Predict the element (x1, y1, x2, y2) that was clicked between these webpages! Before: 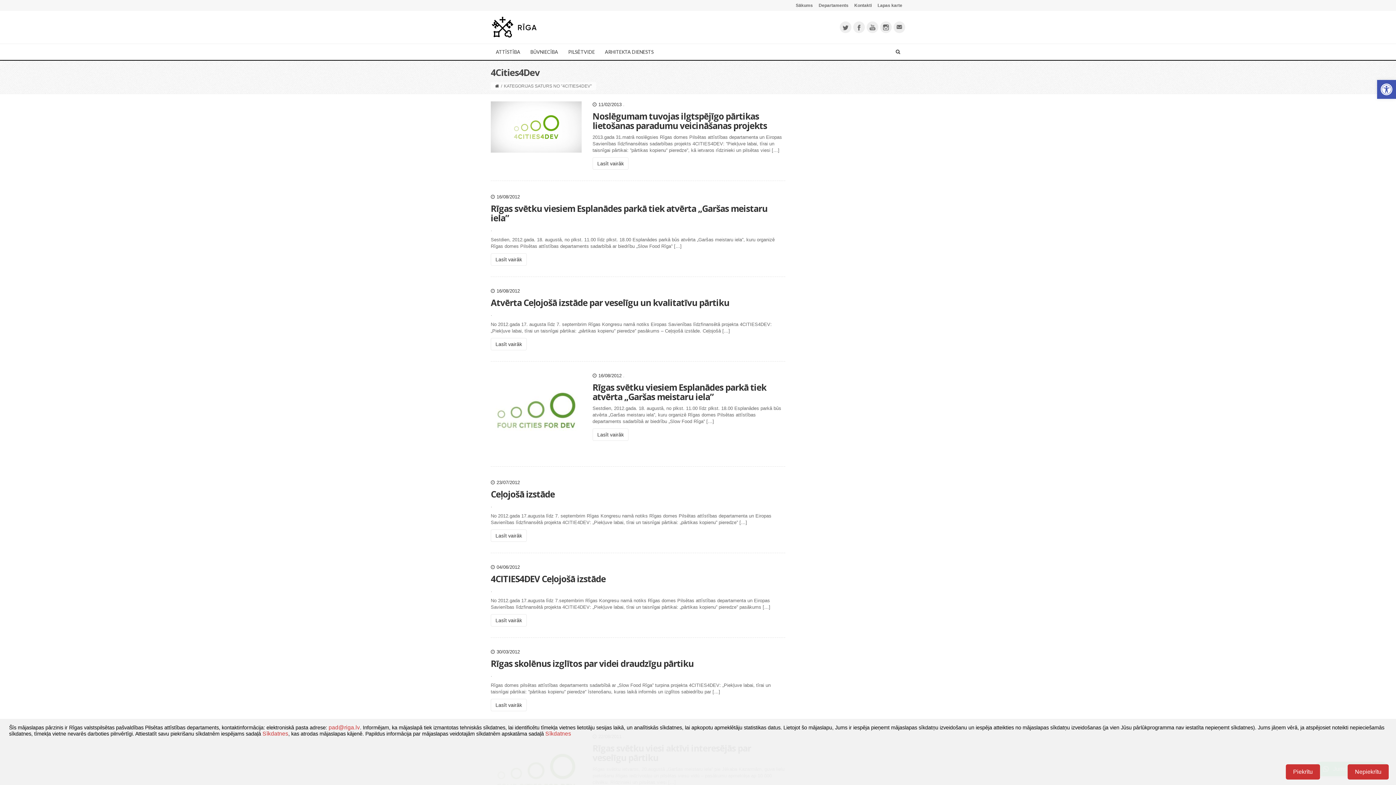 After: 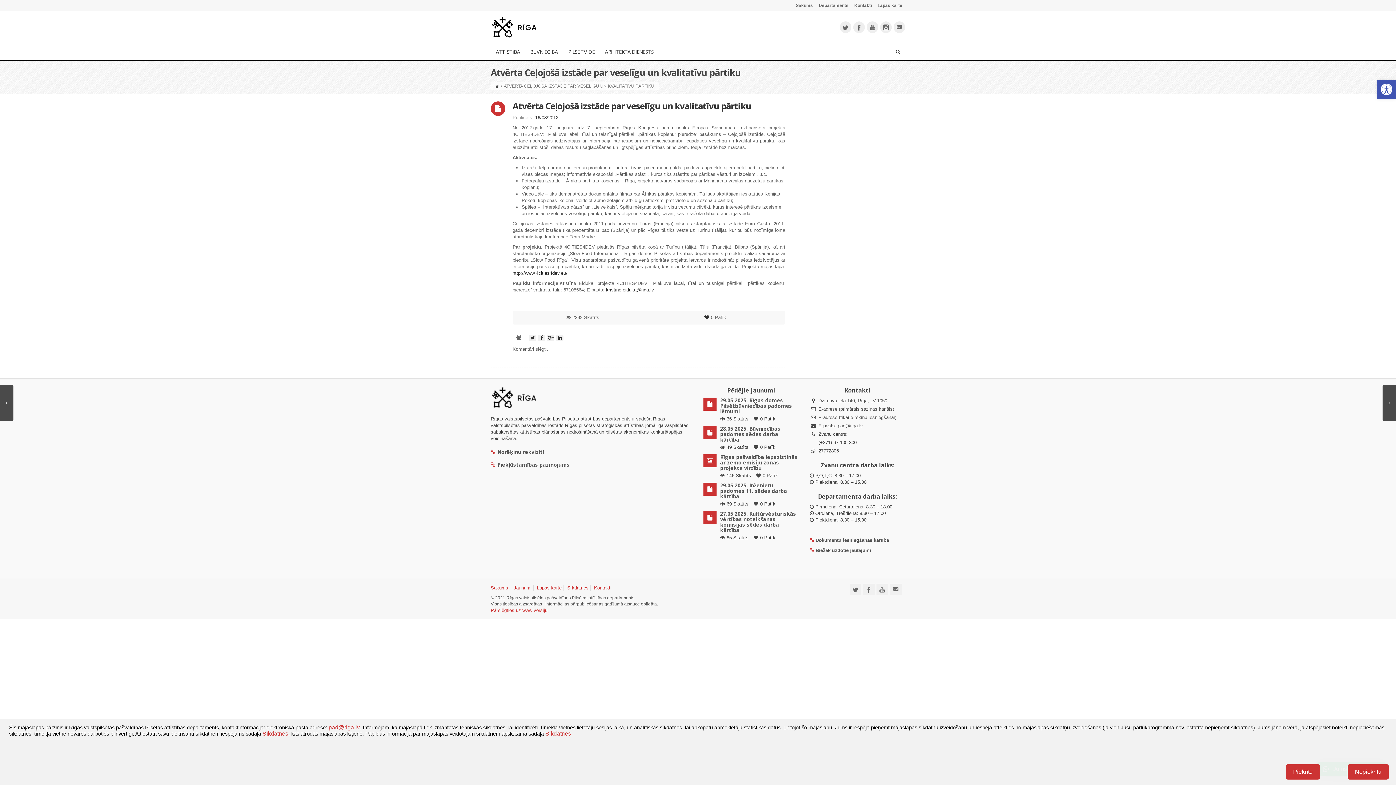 Action: label: 16/08/2012 bbox: (496, 288, 520, 293)